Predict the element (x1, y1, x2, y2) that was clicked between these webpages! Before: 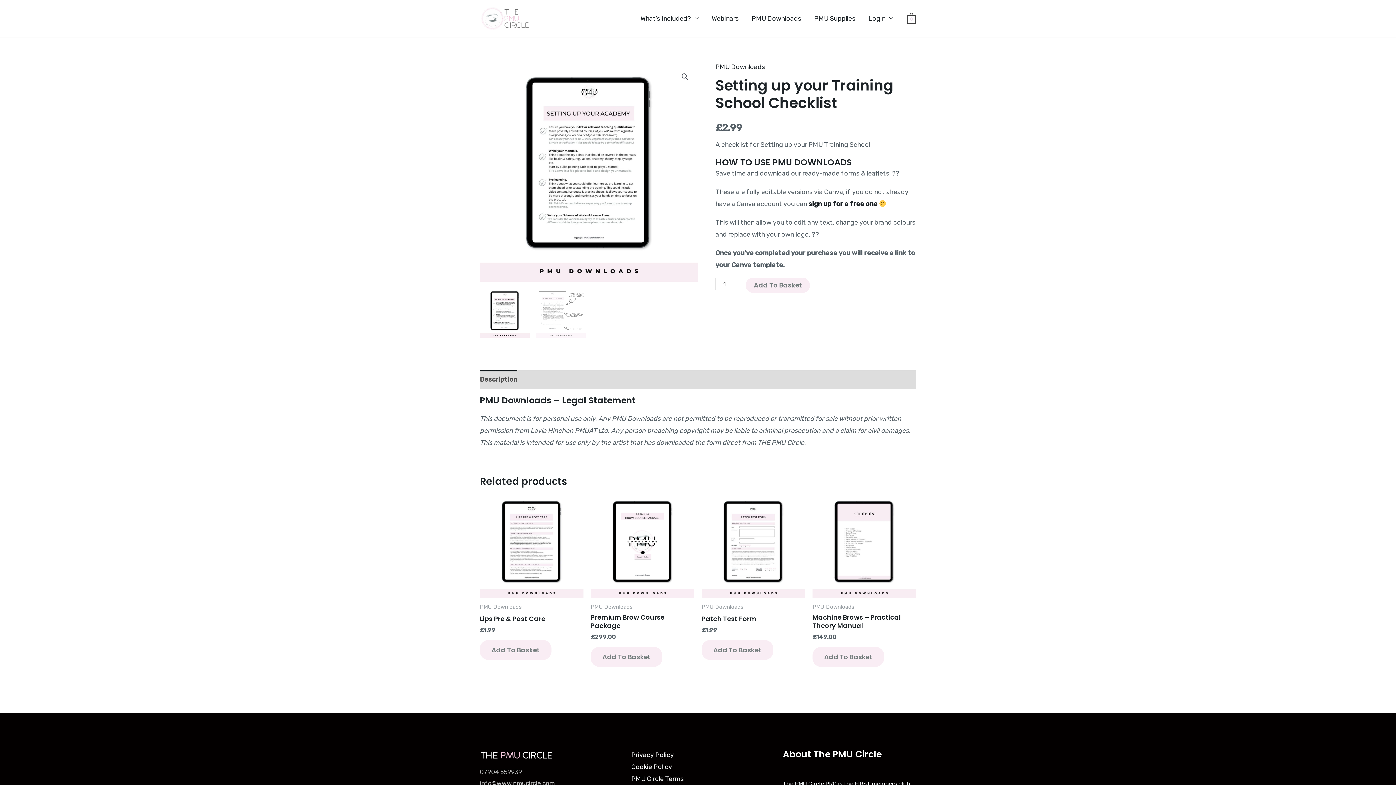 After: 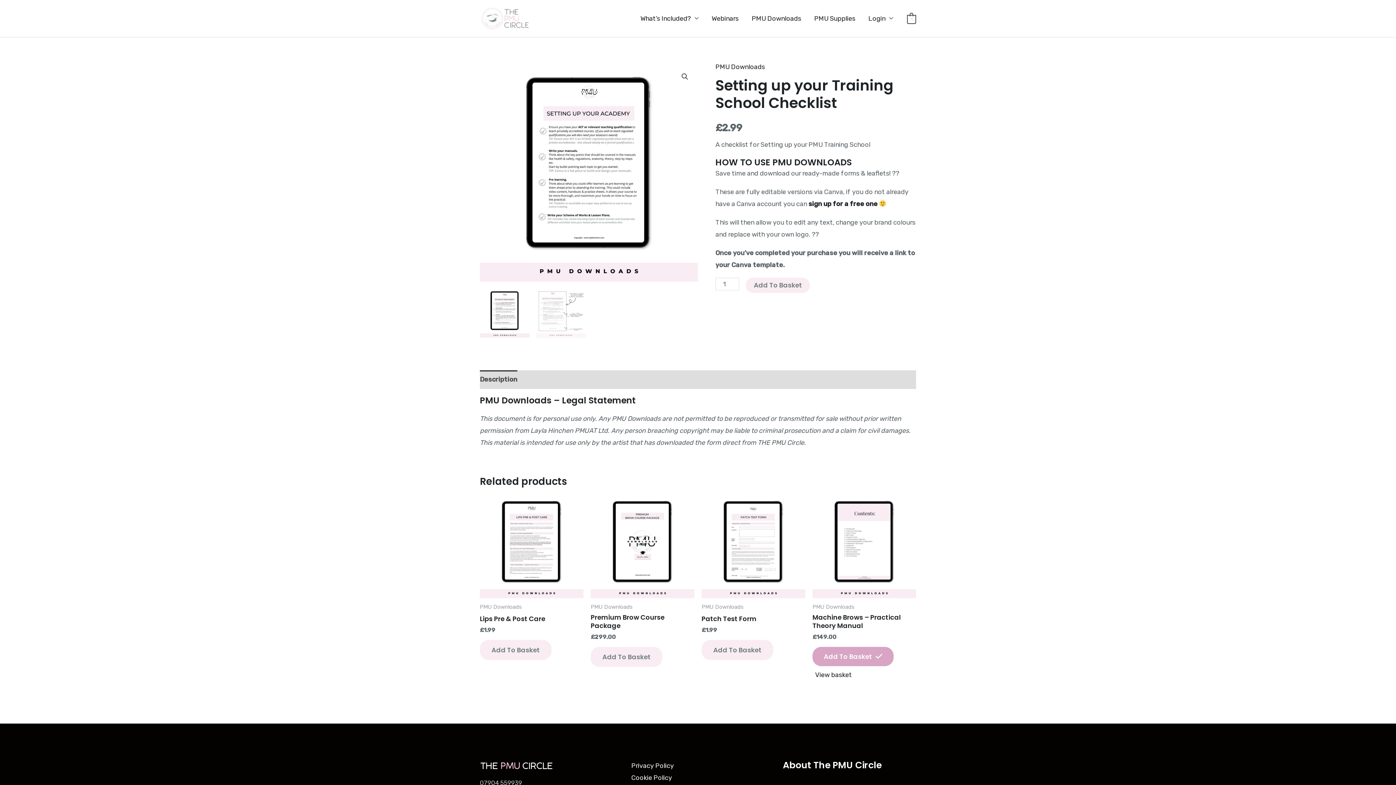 Action: bbox: (812, 647, 884, 667) label: Add to basket: “Machine Brows - Practical Theory Manual”